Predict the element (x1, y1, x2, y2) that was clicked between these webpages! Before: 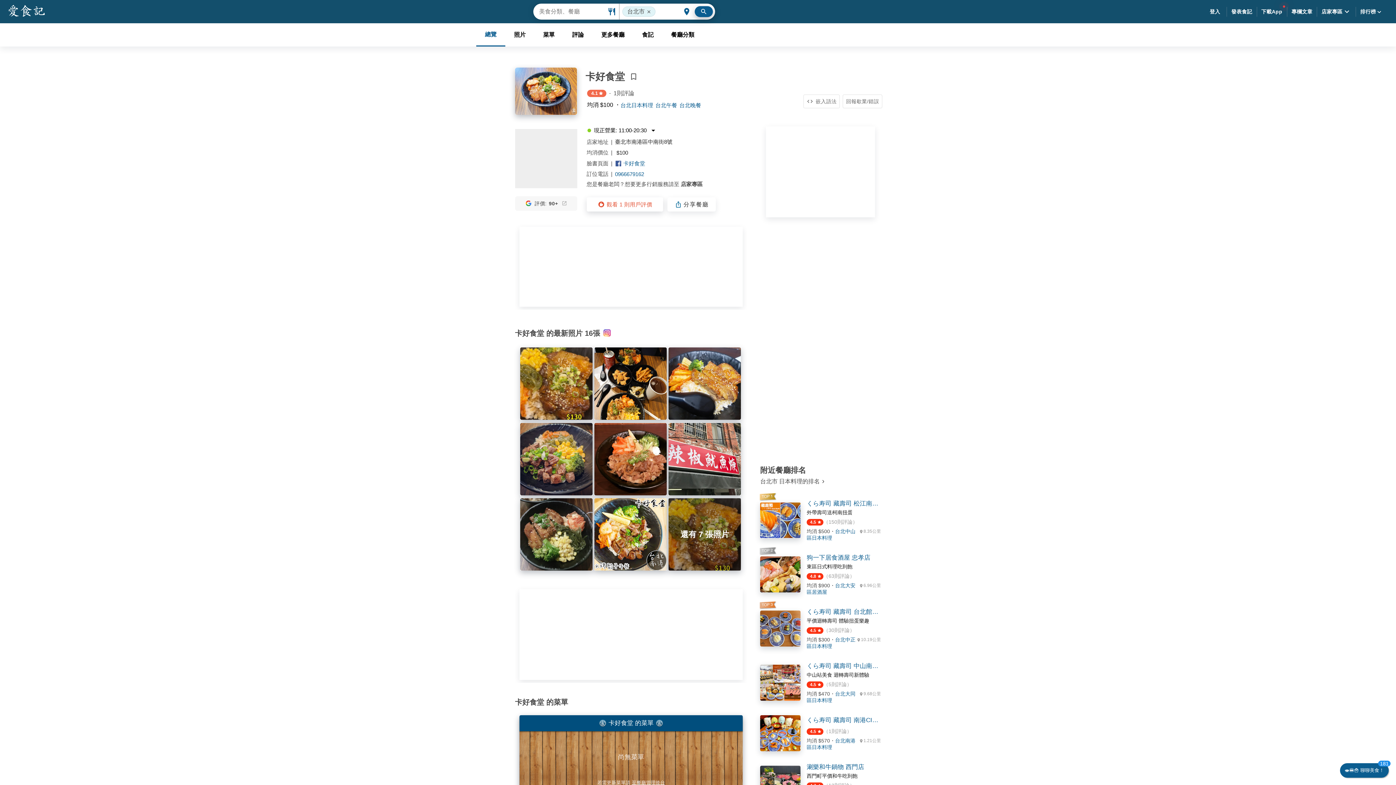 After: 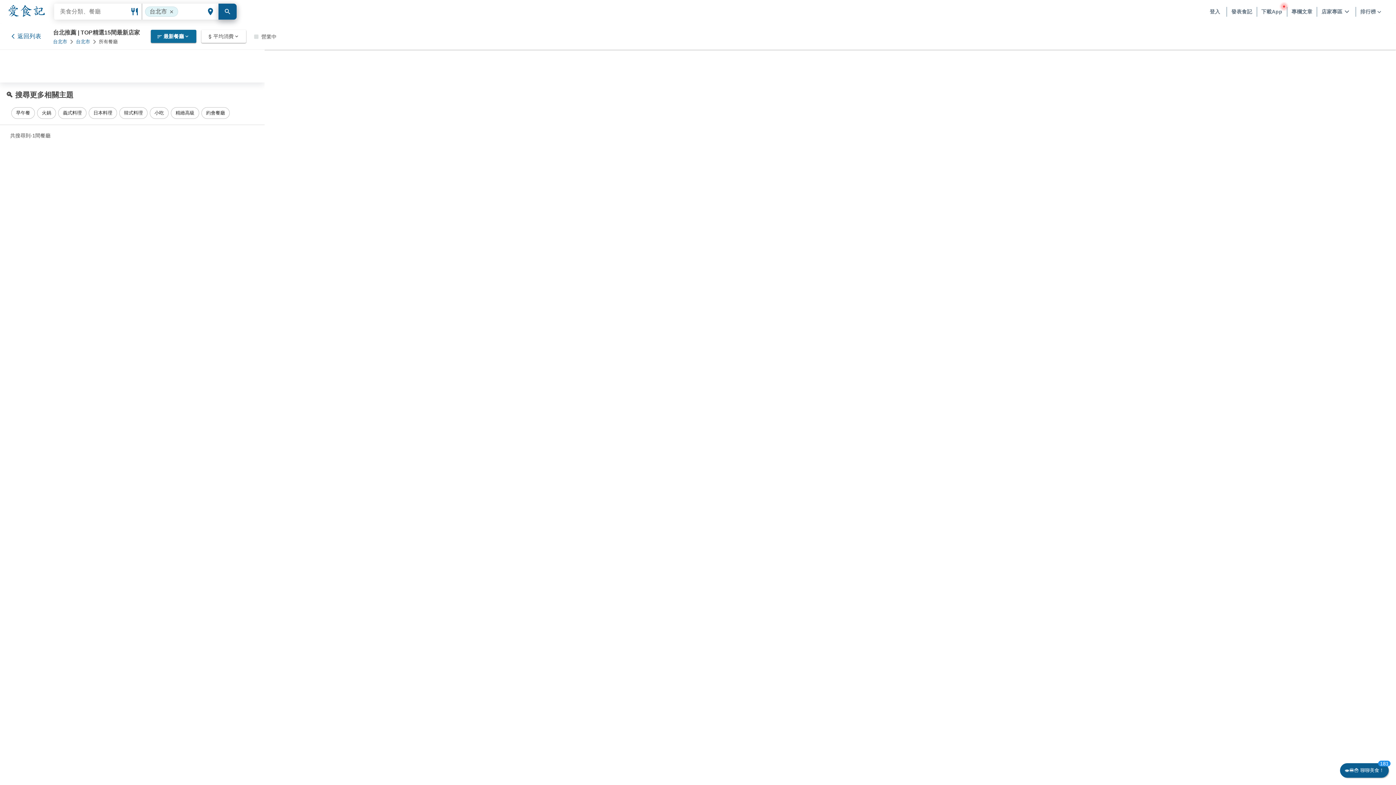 Action: bbox: (694, 6, 713, 17)